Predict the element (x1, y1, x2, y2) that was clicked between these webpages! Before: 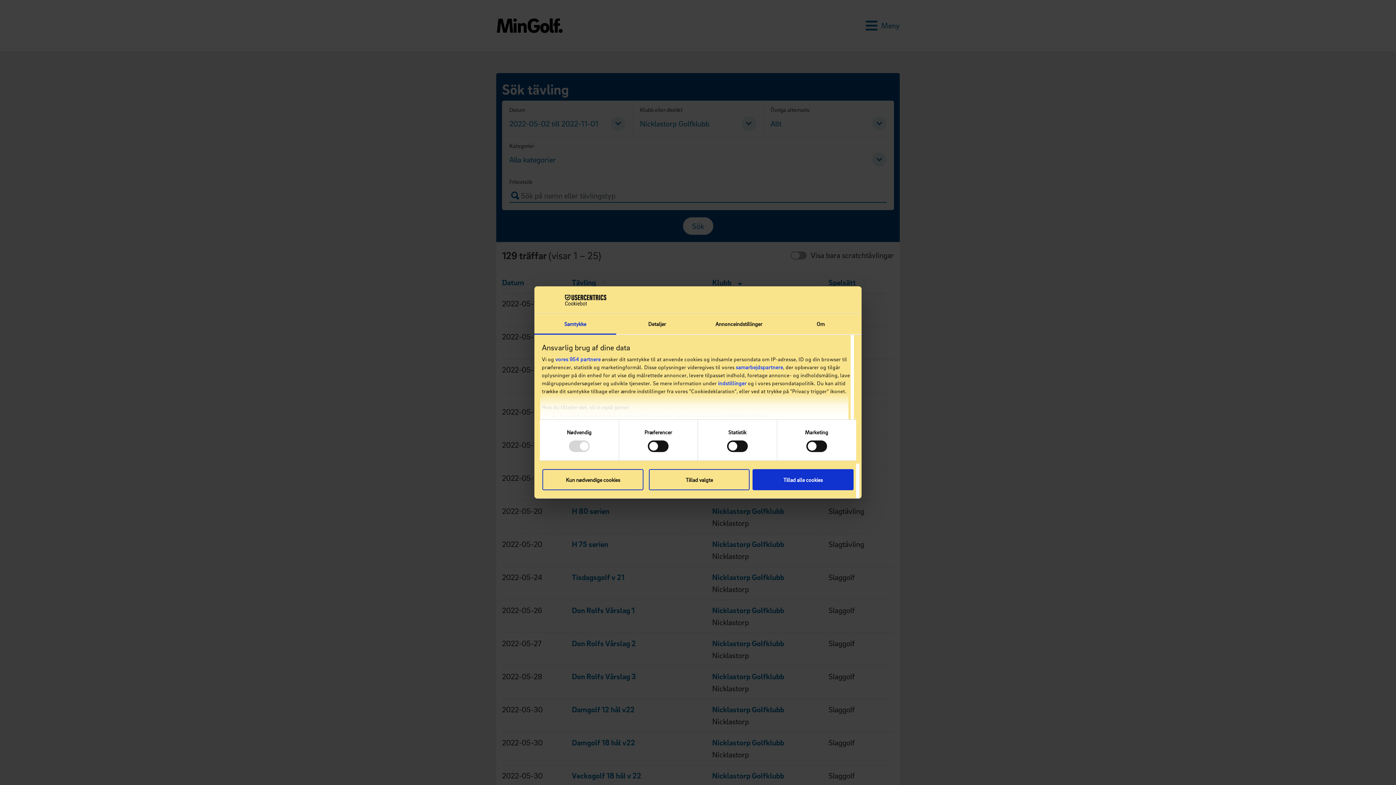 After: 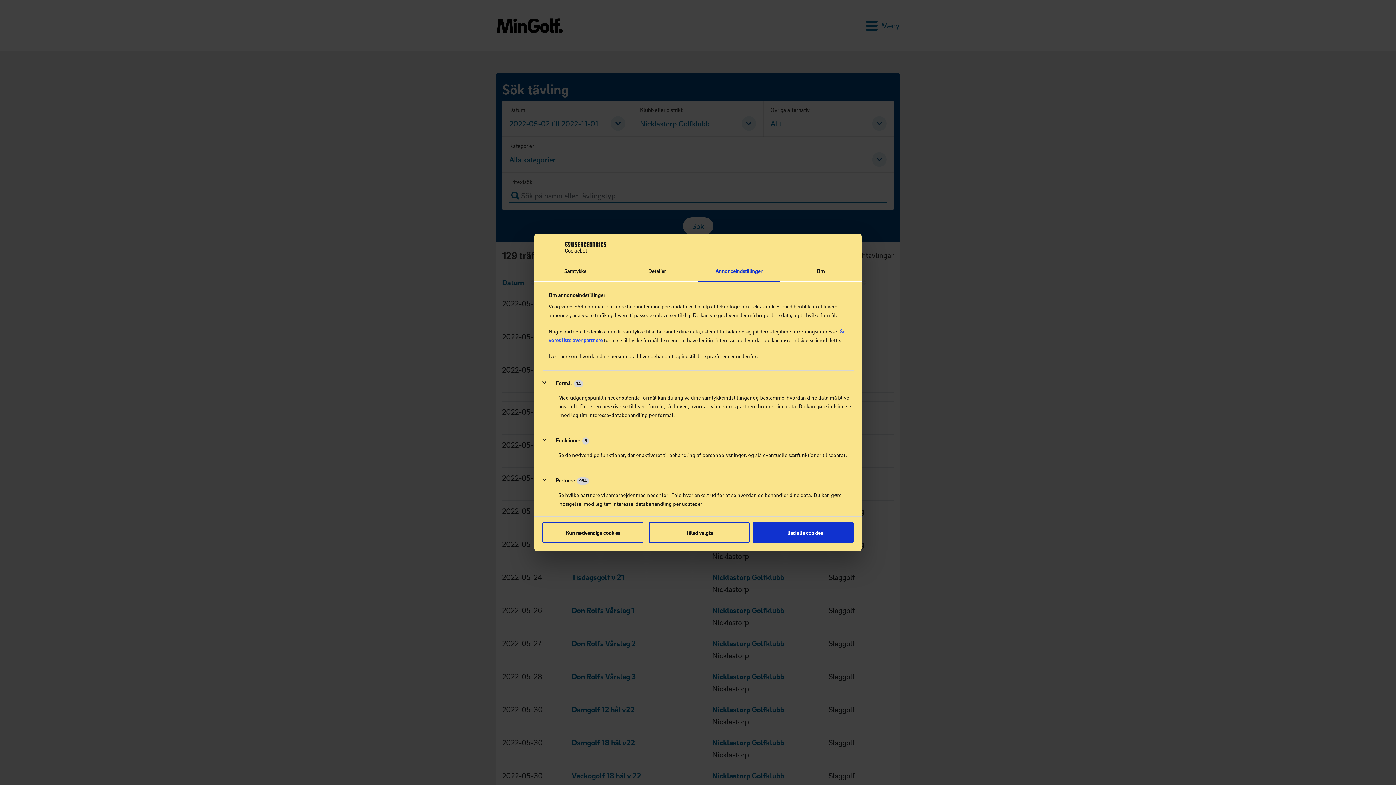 Action: label: Annonceindstillinger bbox: (698, 314, 780, 334)